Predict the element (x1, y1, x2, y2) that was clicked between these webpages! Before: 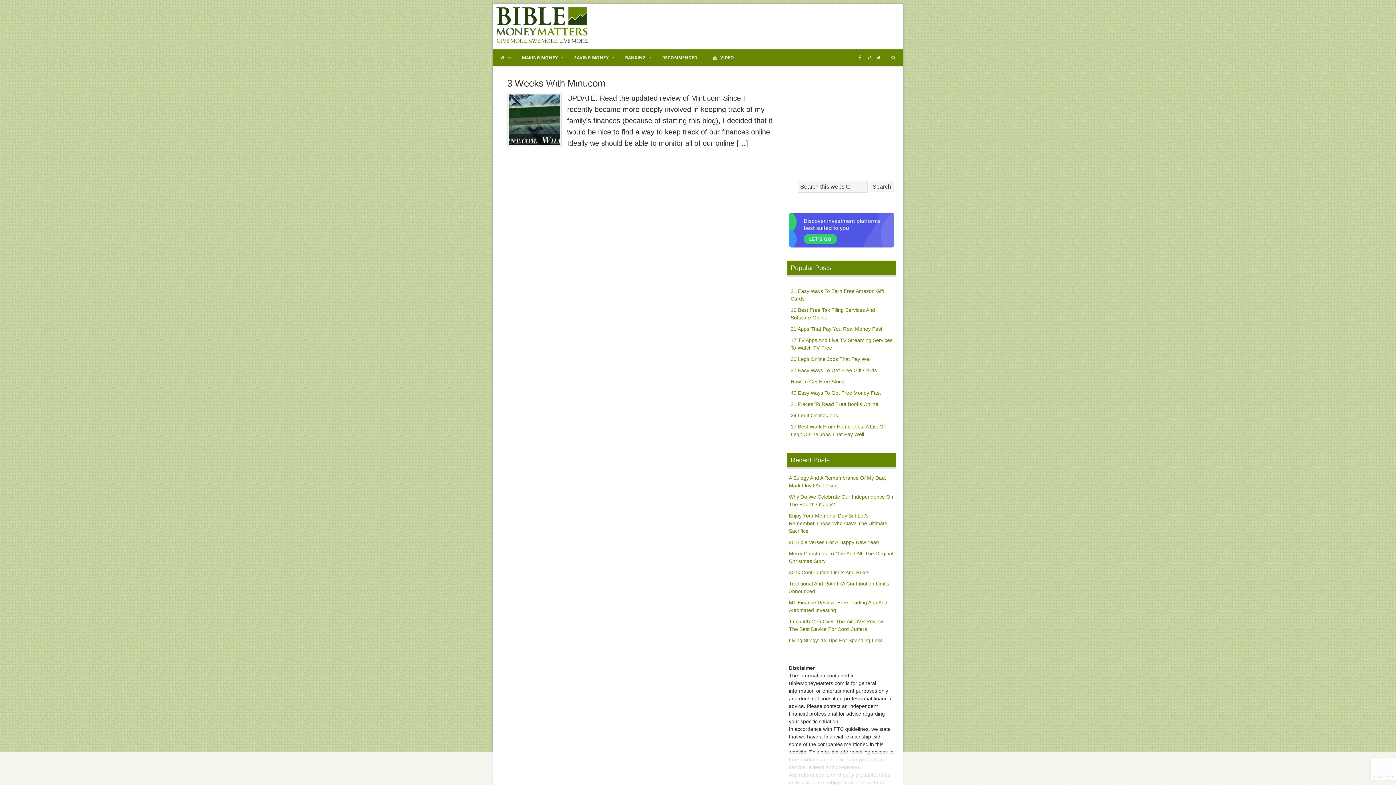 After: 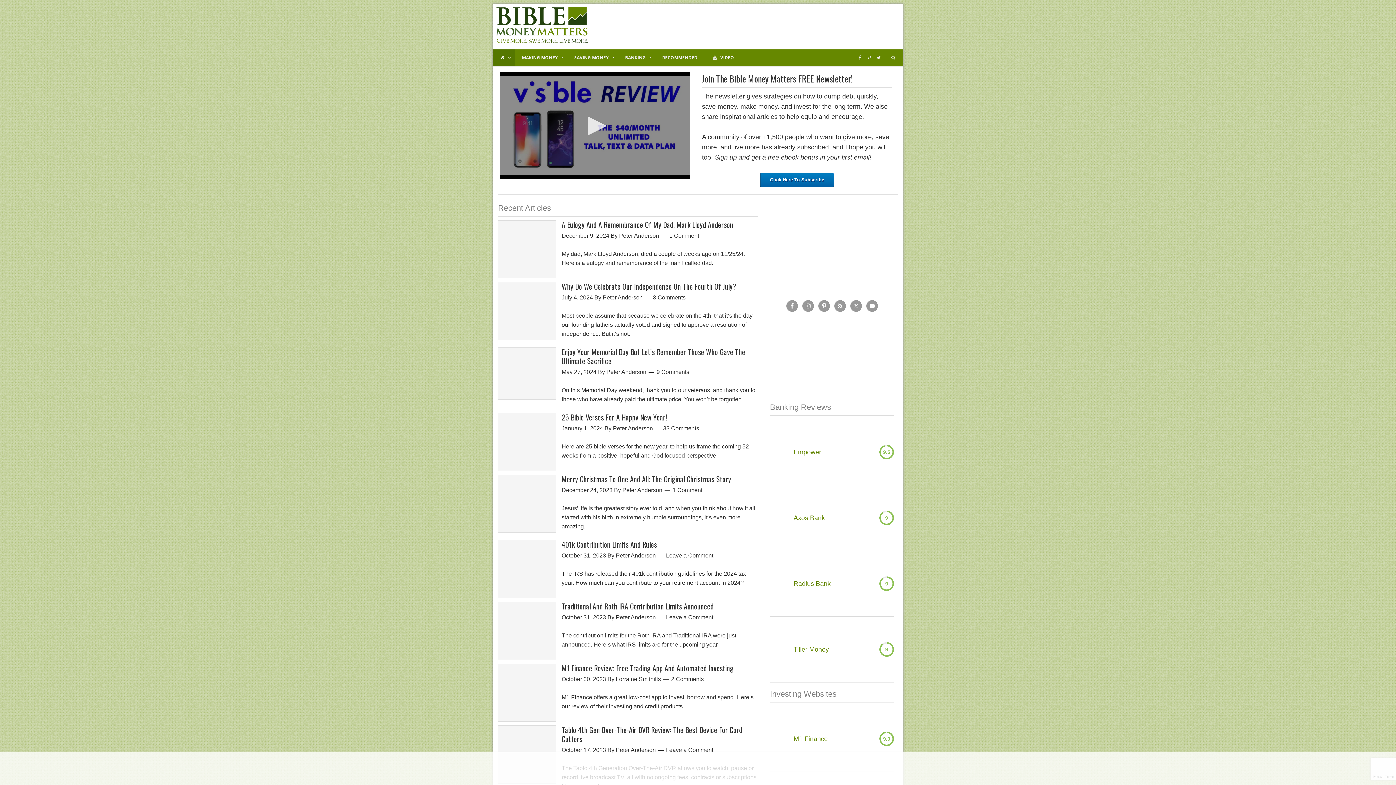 Action: bbox: (492, 49, 514, 66)